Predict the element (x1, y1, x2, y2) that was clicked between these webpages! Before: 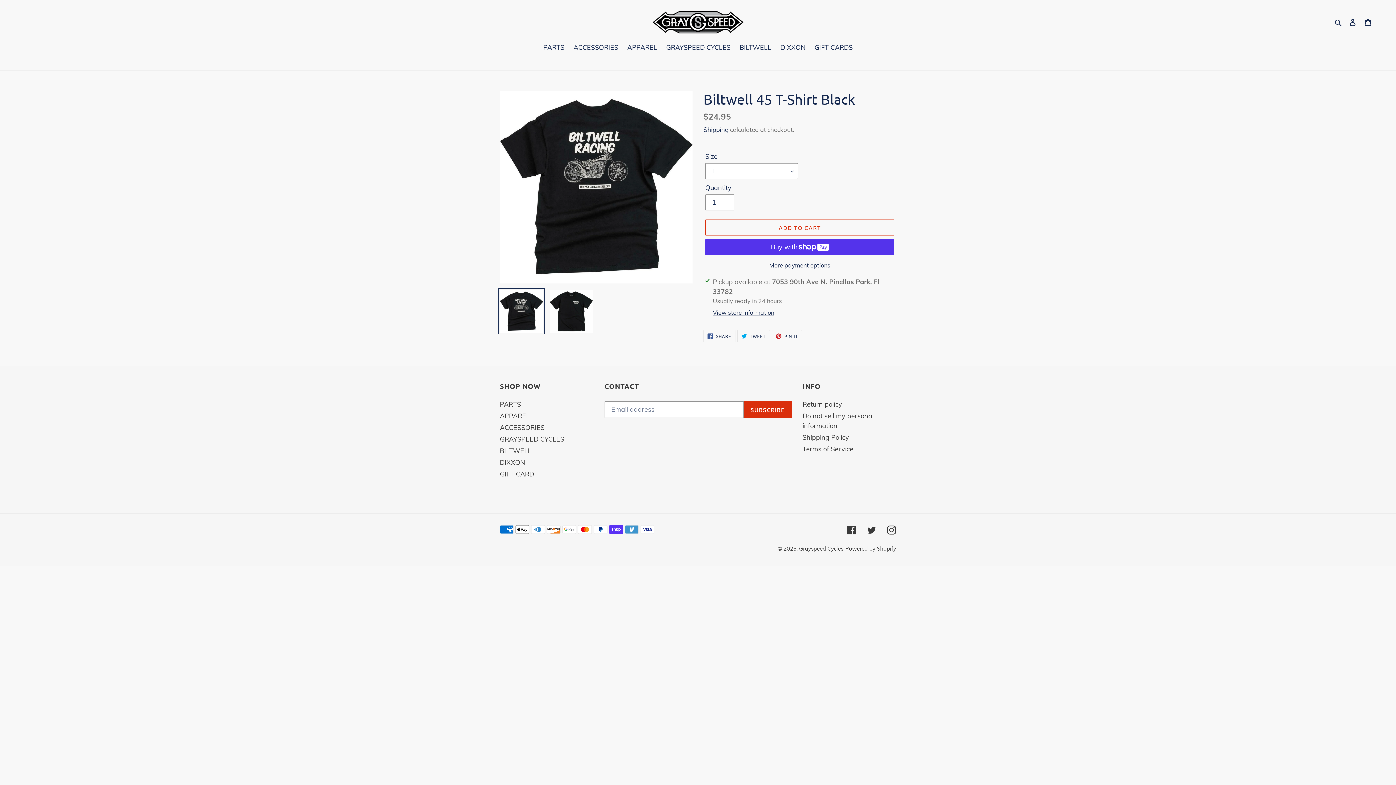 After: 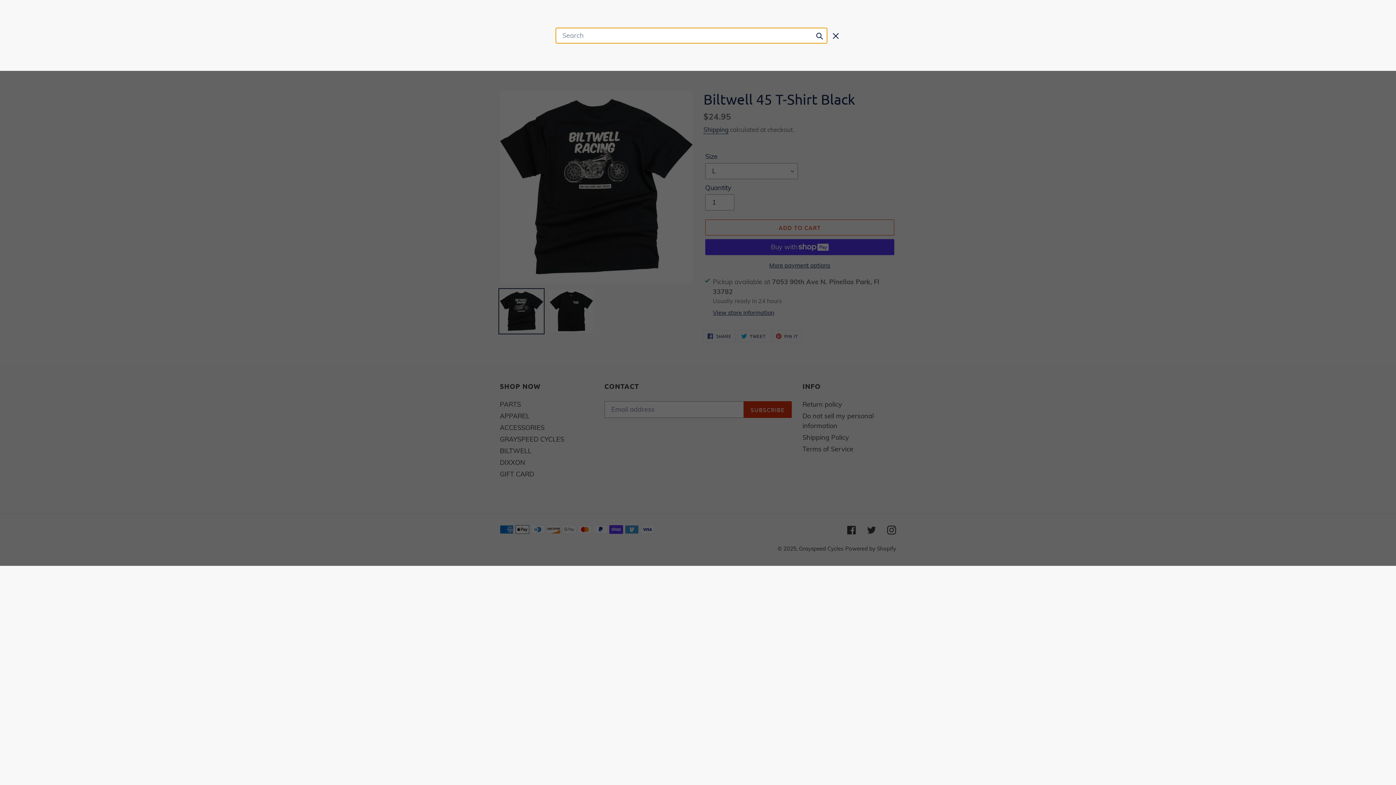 Action: bbox: (1332, 16, 1345, 27) label: Search